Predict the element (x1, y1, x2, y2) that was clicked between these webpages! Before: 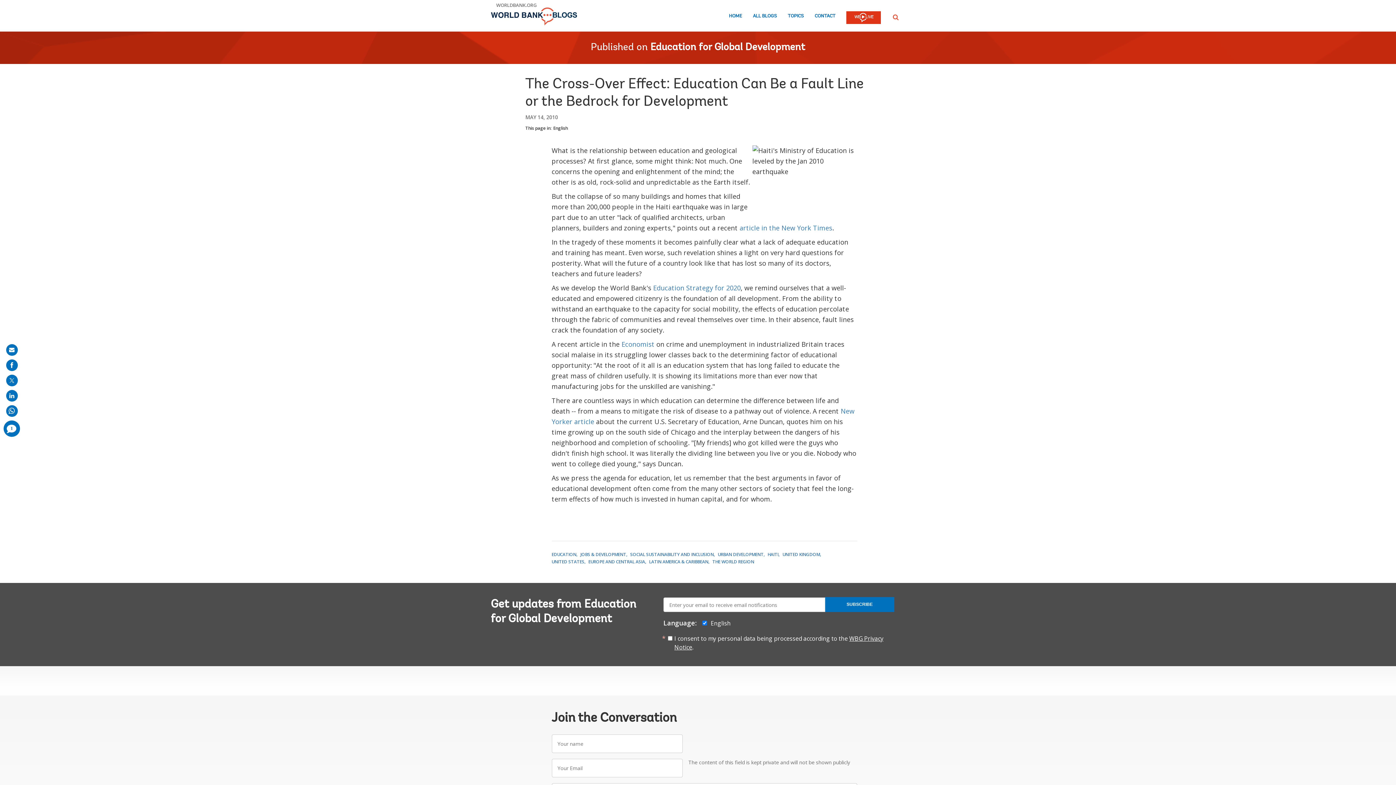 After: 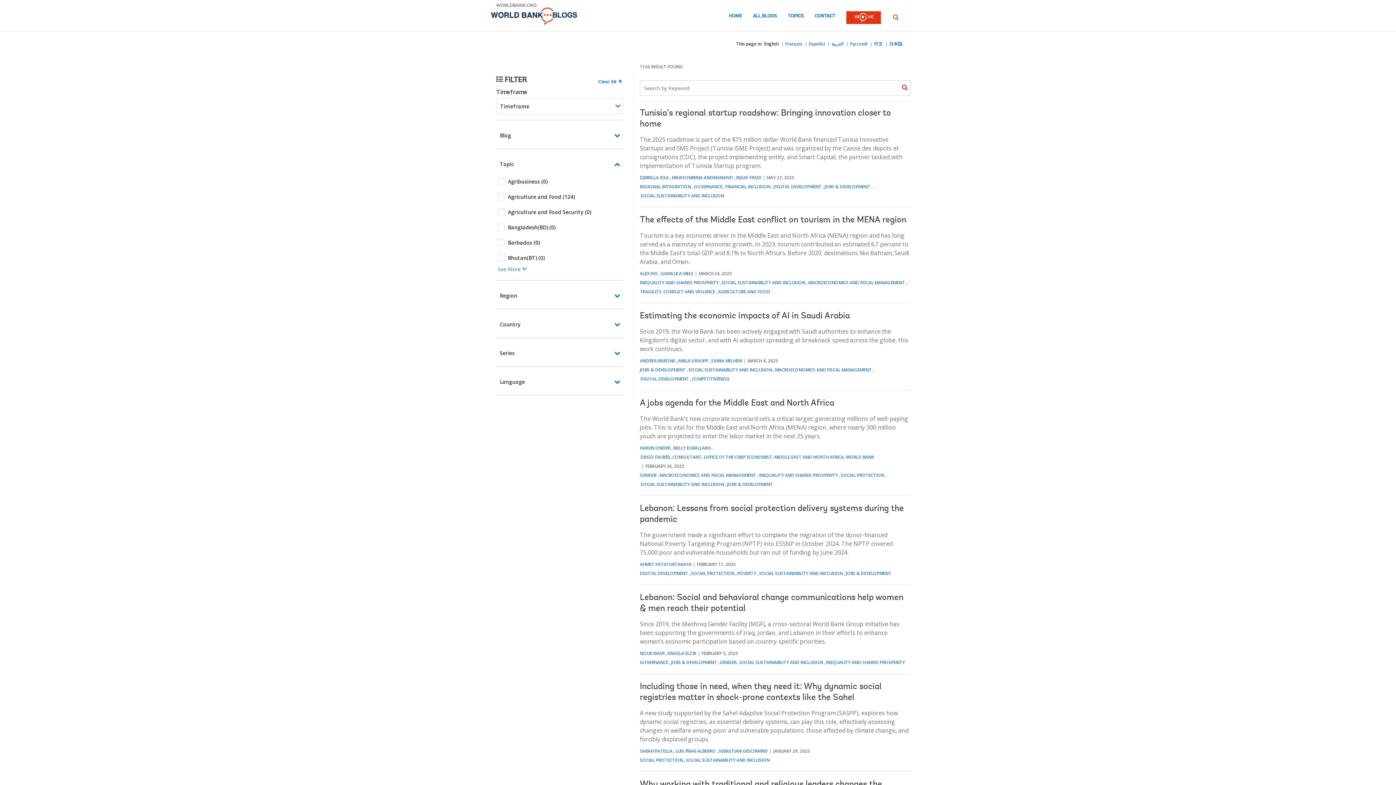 Action: label: SOCIAL SUSTAINABILITY AND INCLUSION bbox: (630, 551, 715, 557)